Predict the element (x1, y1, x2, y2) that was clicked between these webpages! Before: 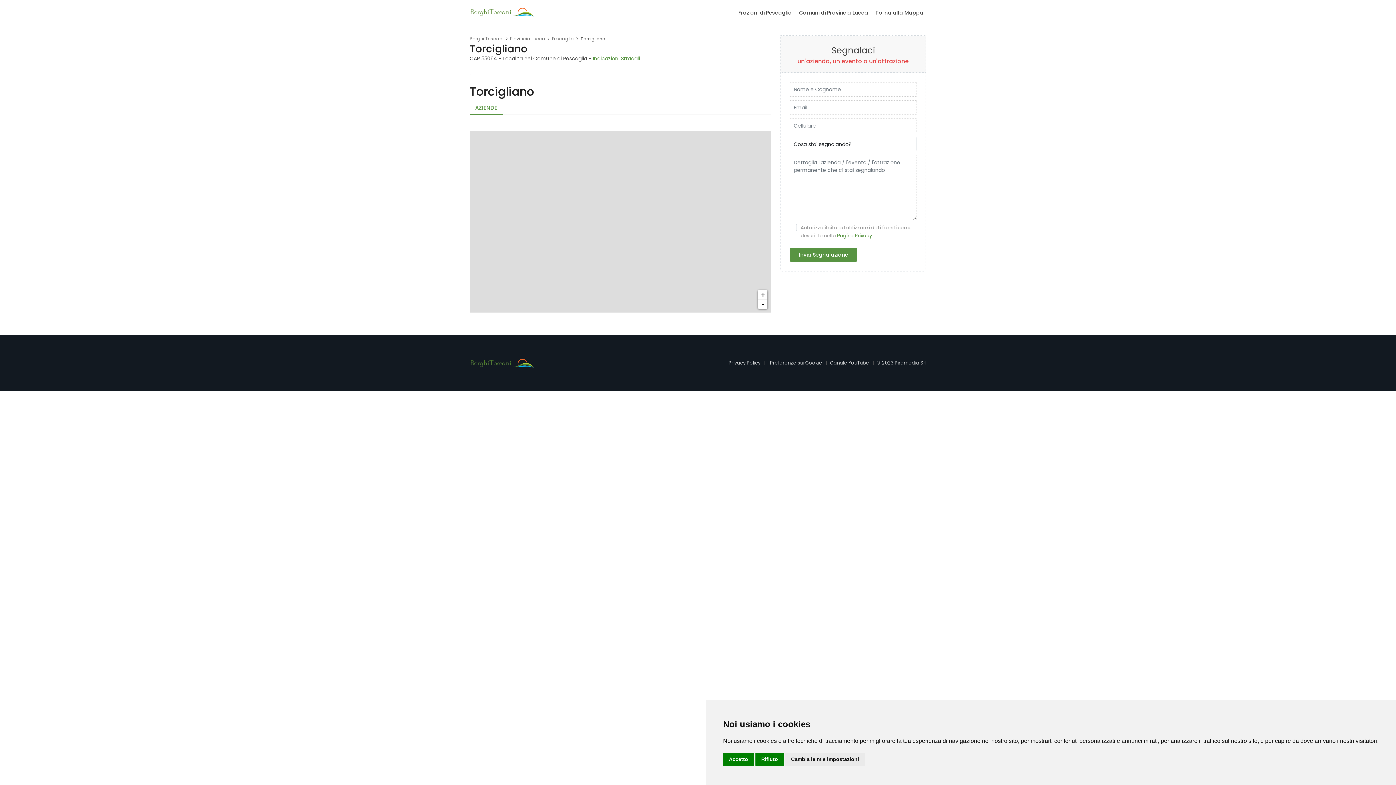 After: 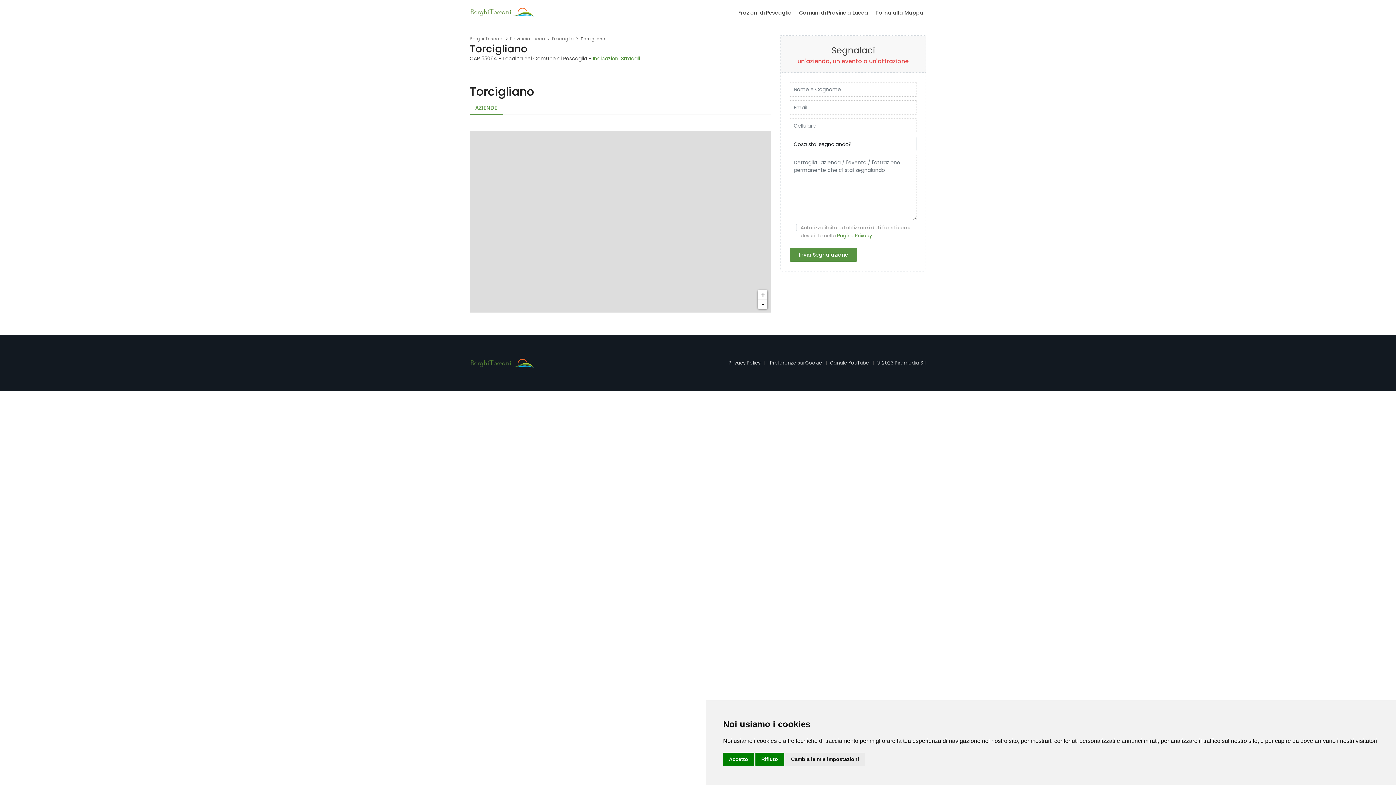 Action: bbox: (469, 104, 502, 114) label: AZIENDE